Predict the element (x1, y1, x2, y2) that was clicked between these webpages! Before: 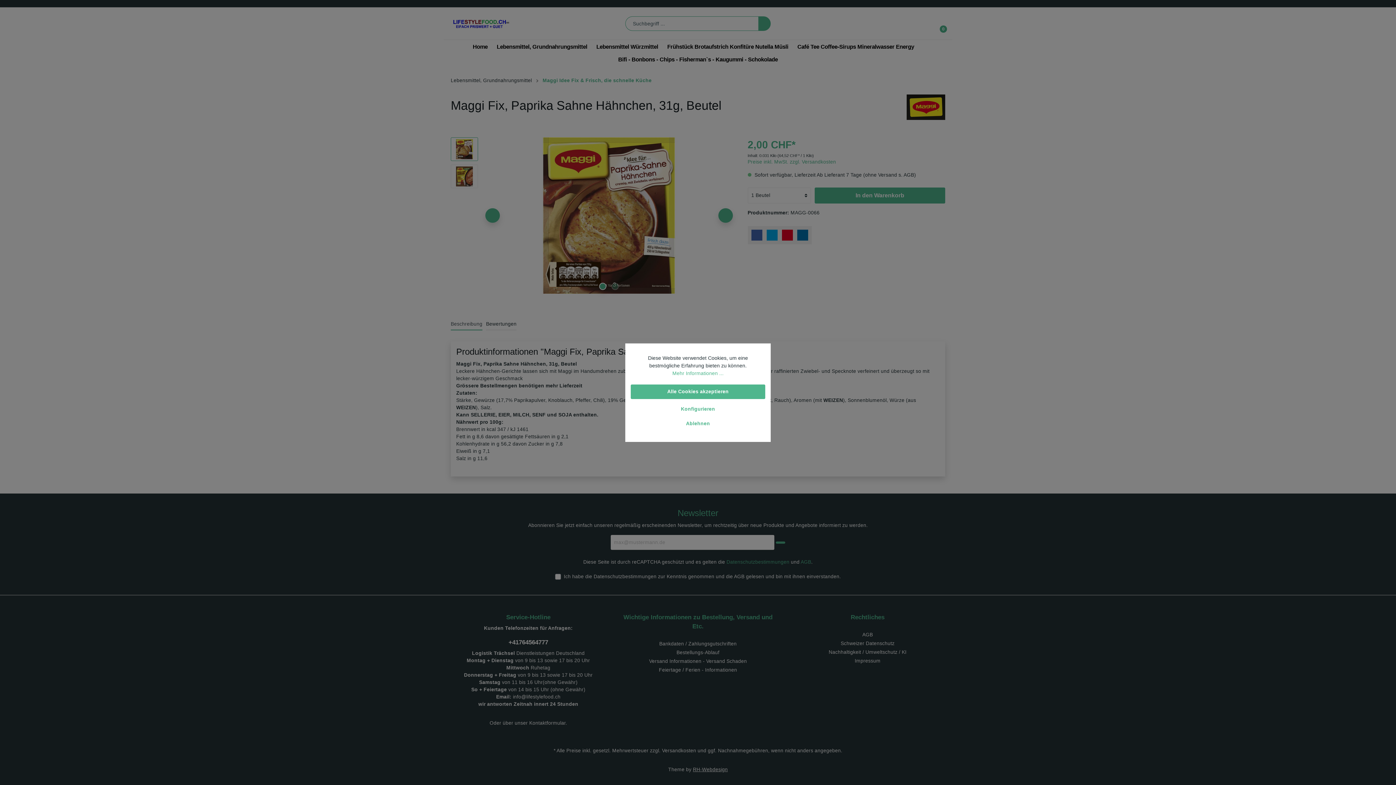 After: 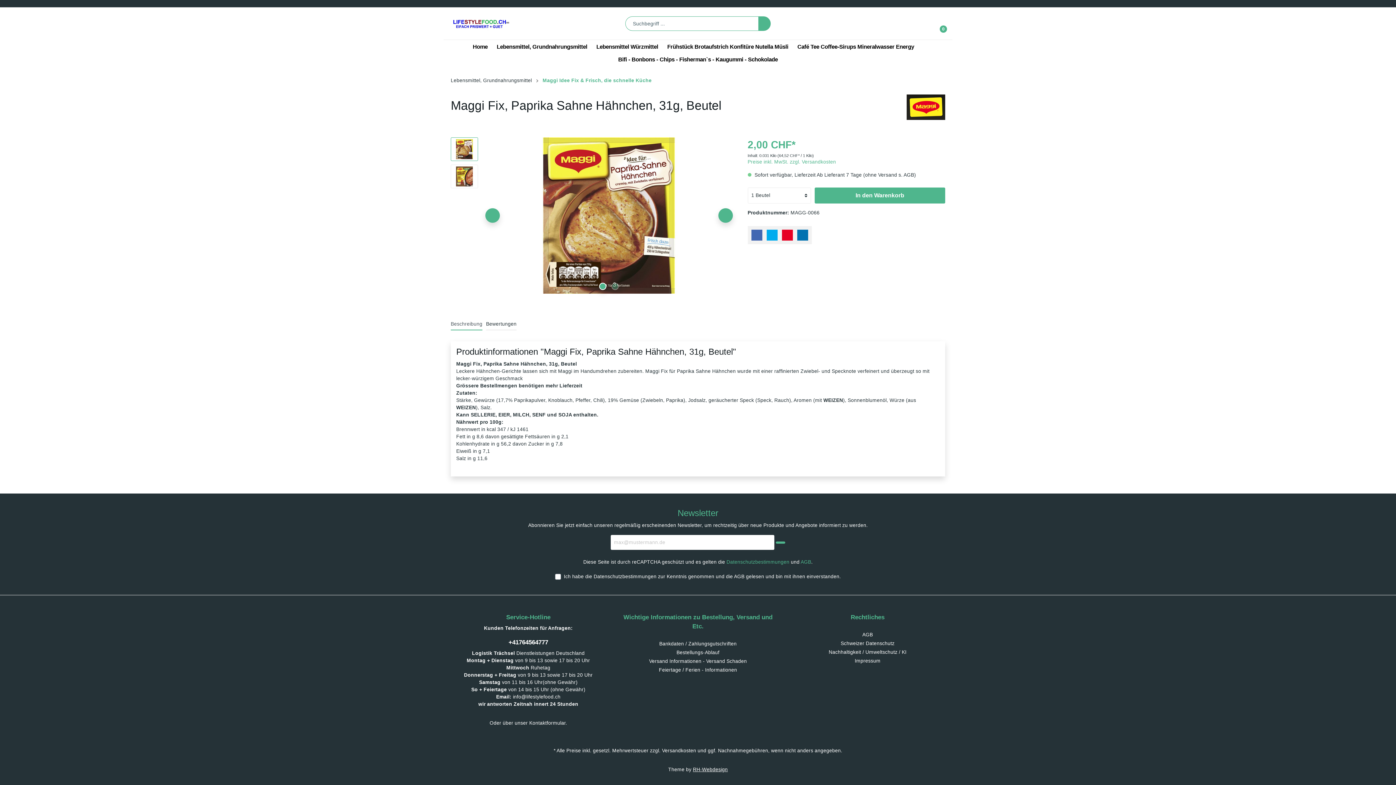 Action: label: Alle Cookies akzeptieren bbox: (630, 384, 765, 399)